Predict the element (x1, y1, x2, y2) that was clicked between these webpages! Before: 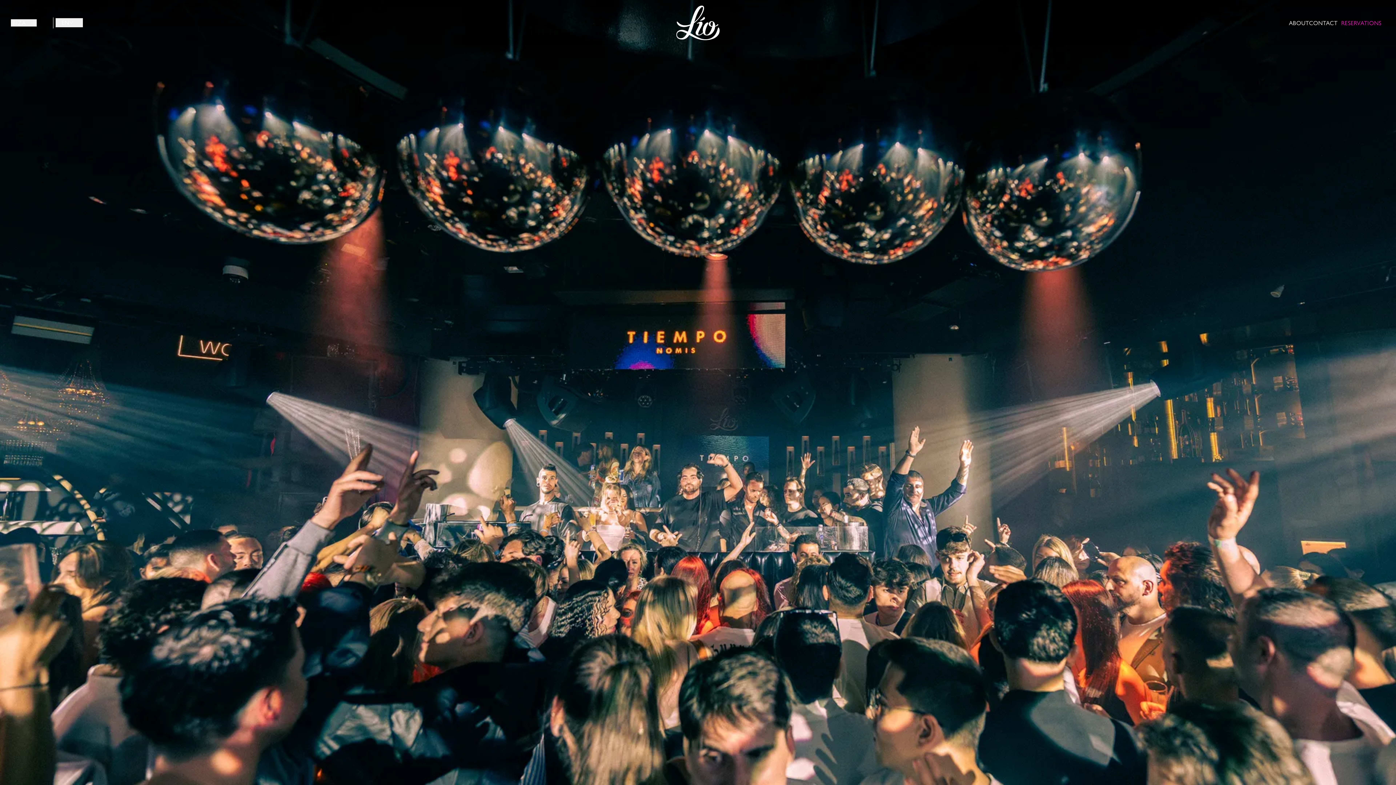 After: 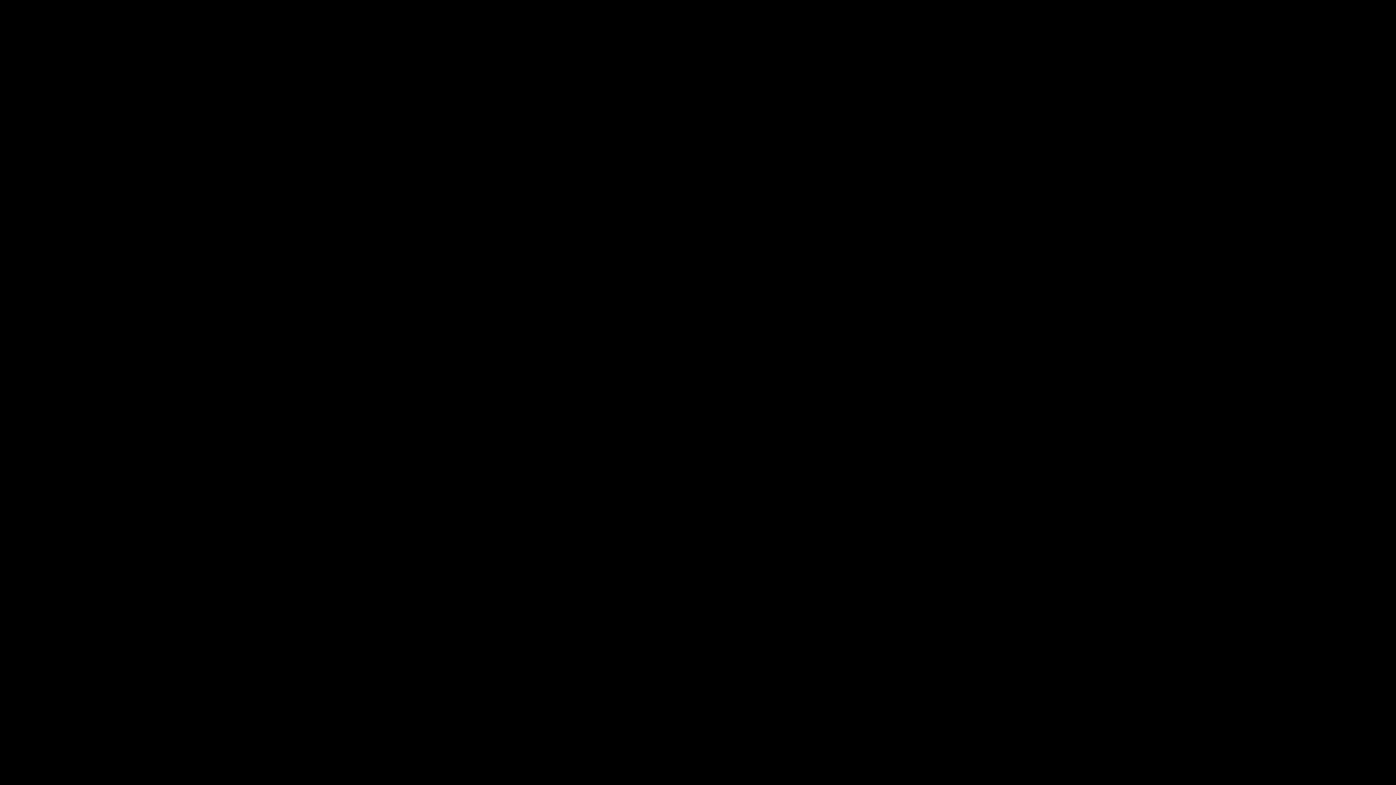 Action: label: THE EXPERIENCE bbox: (10, 705, 57, 711)